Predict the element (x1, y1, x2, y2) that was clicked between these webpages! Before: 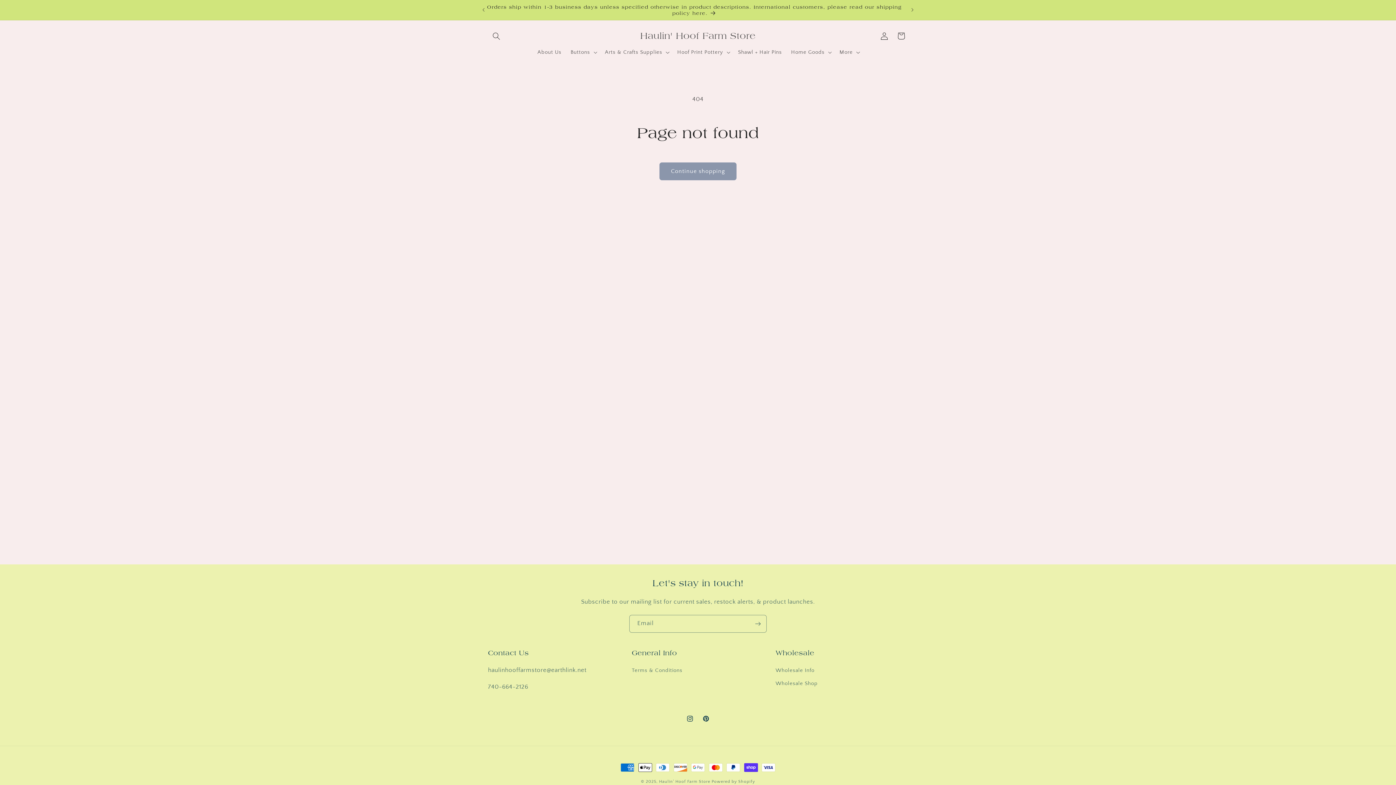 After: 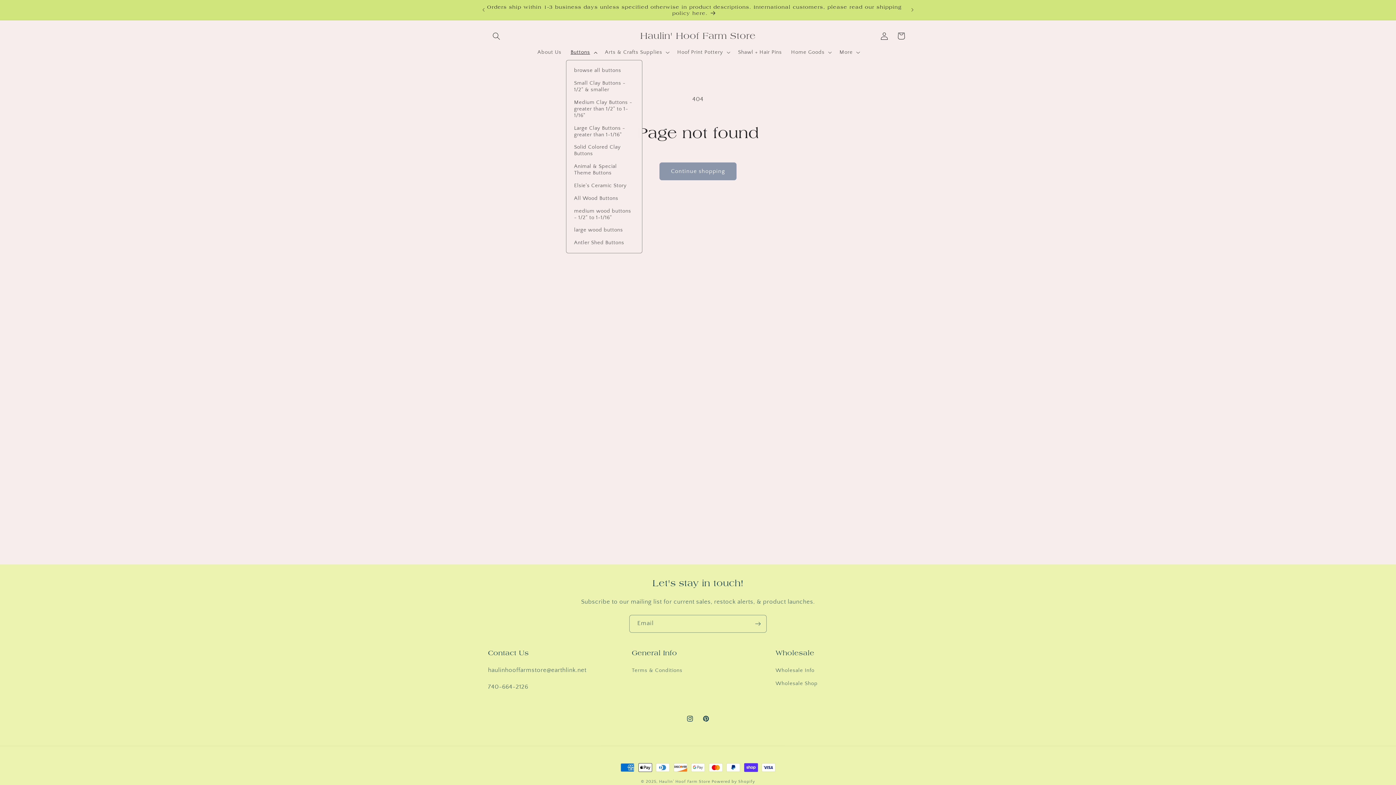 Action: bbox: (566, 44, 600, 60) label: Buttons